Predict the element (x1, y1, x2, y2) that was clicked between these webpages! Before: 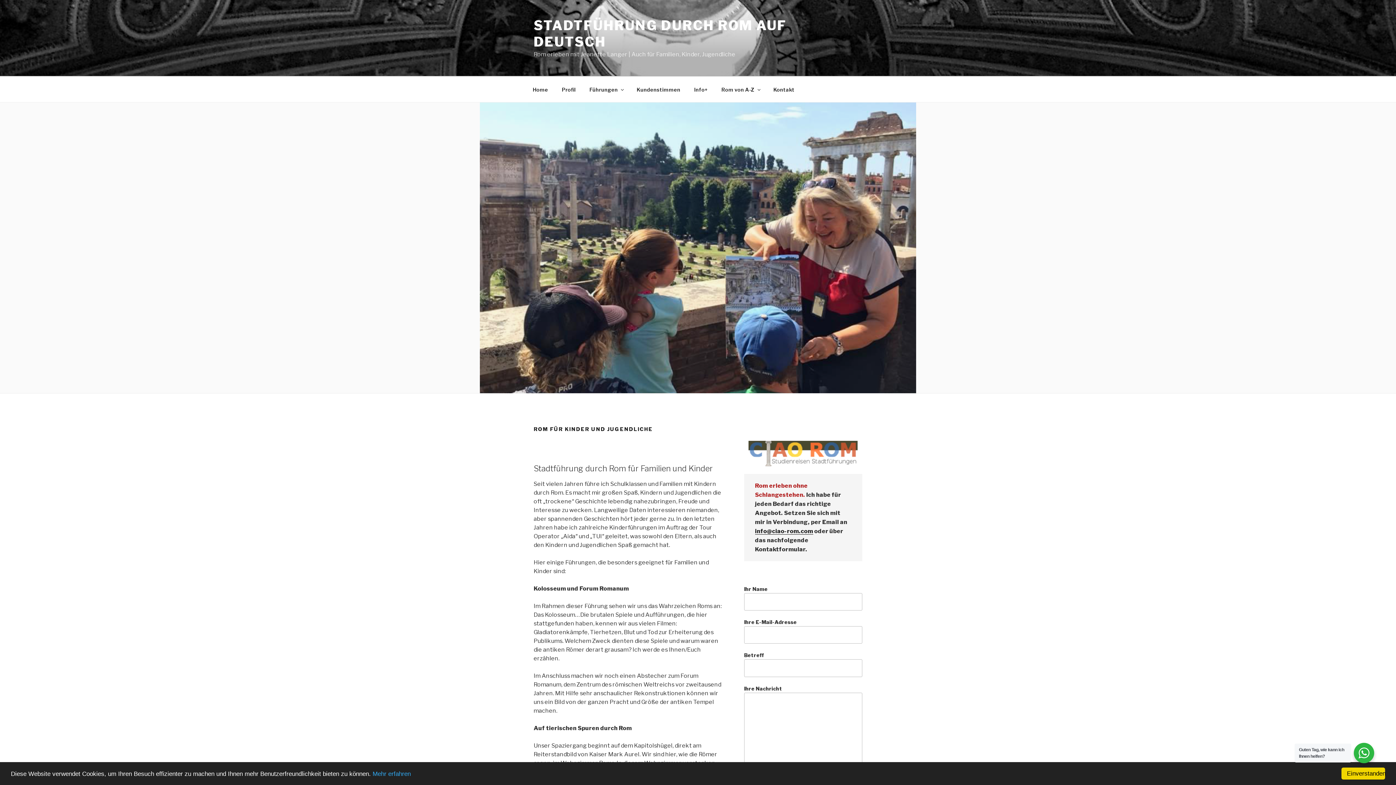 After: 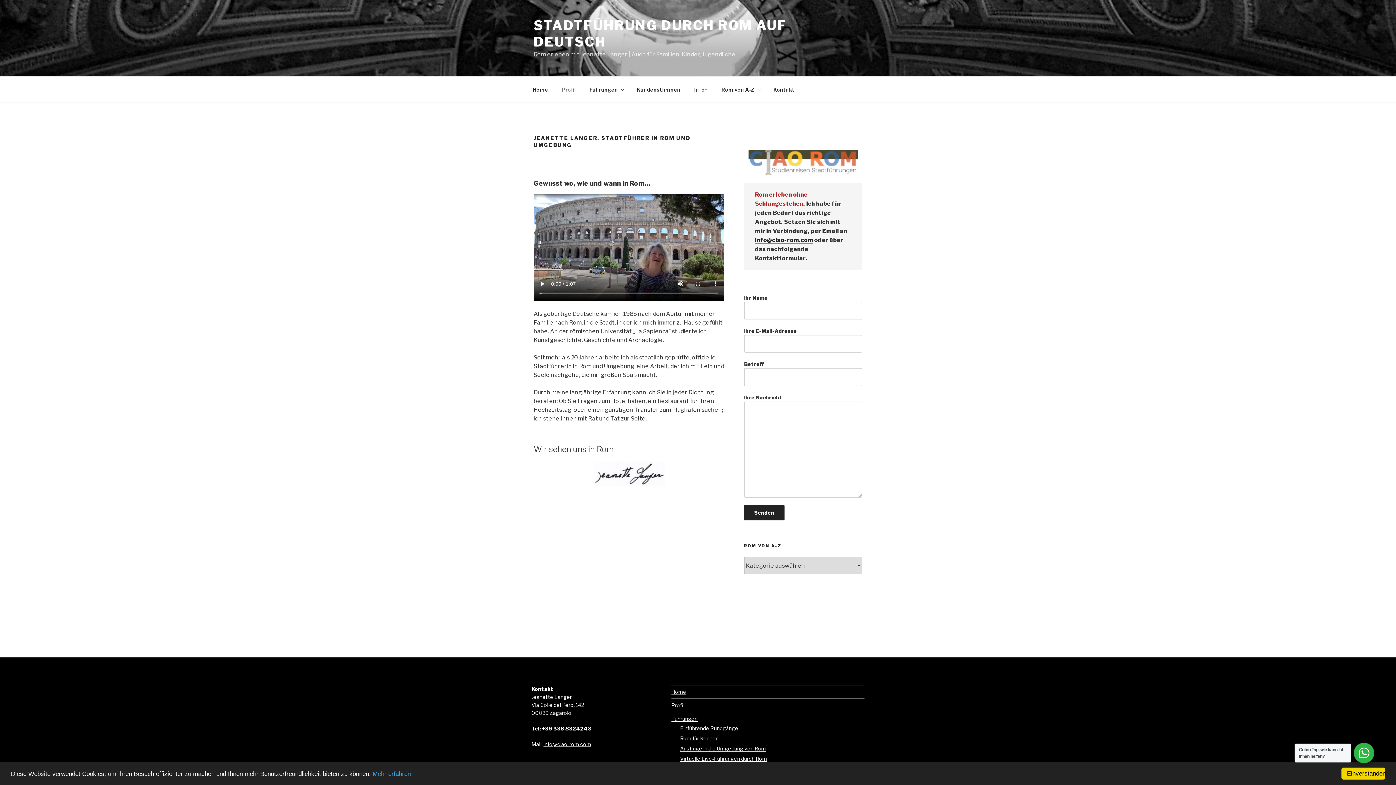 Action: label: Profil bbox: (555, 80, 582, 98)